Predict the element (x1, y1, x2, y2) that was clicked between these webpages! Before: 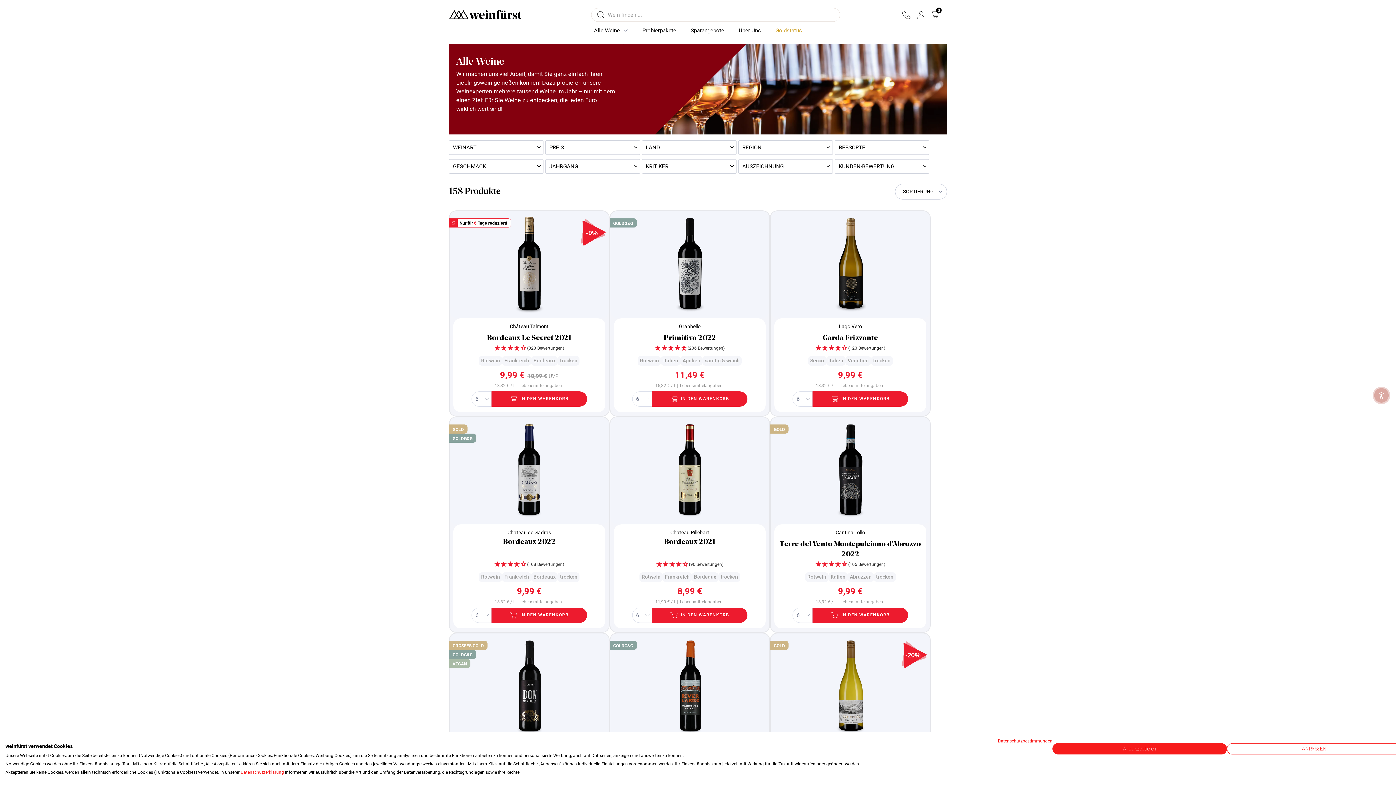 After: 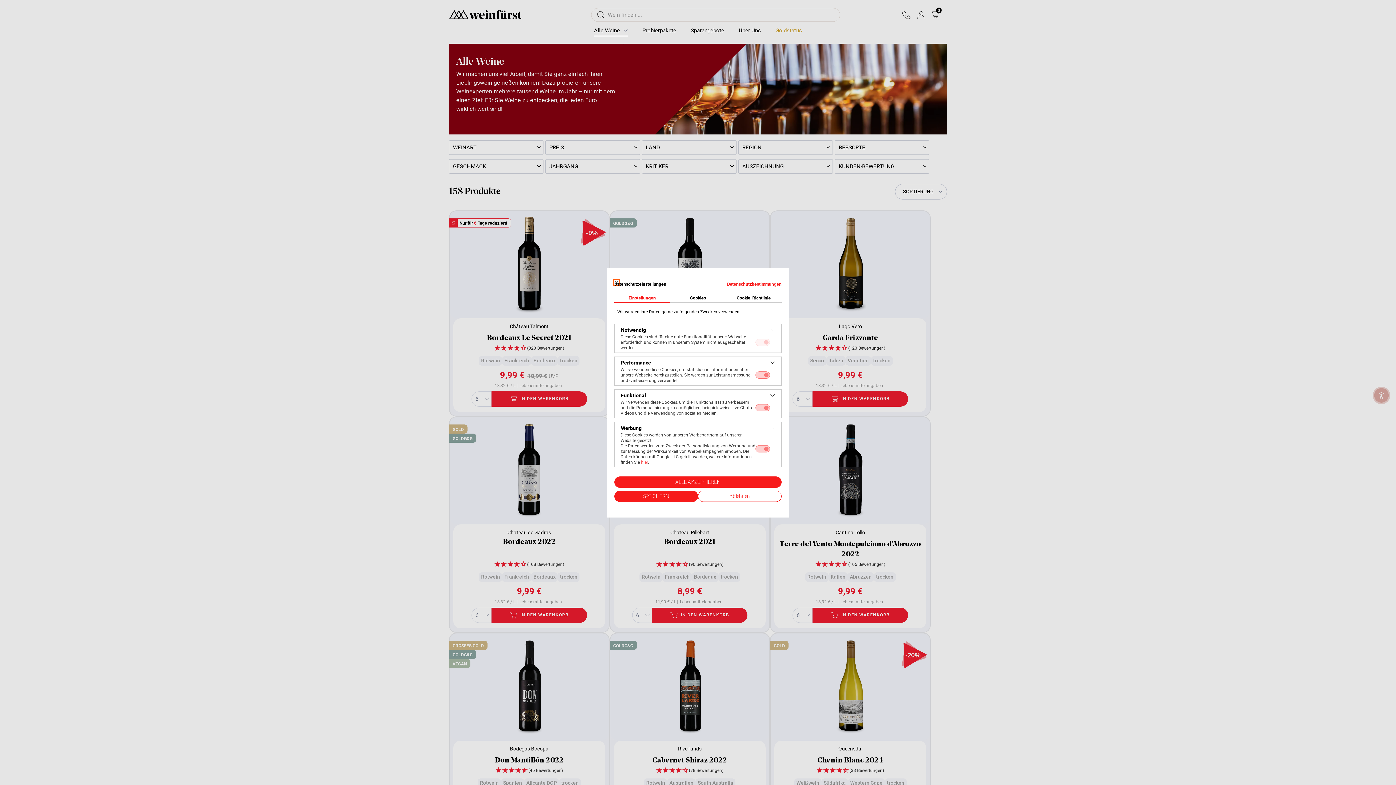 Action: bbox: (1227, 743, 1401, 754) label: cookie Einstellungen anpassen